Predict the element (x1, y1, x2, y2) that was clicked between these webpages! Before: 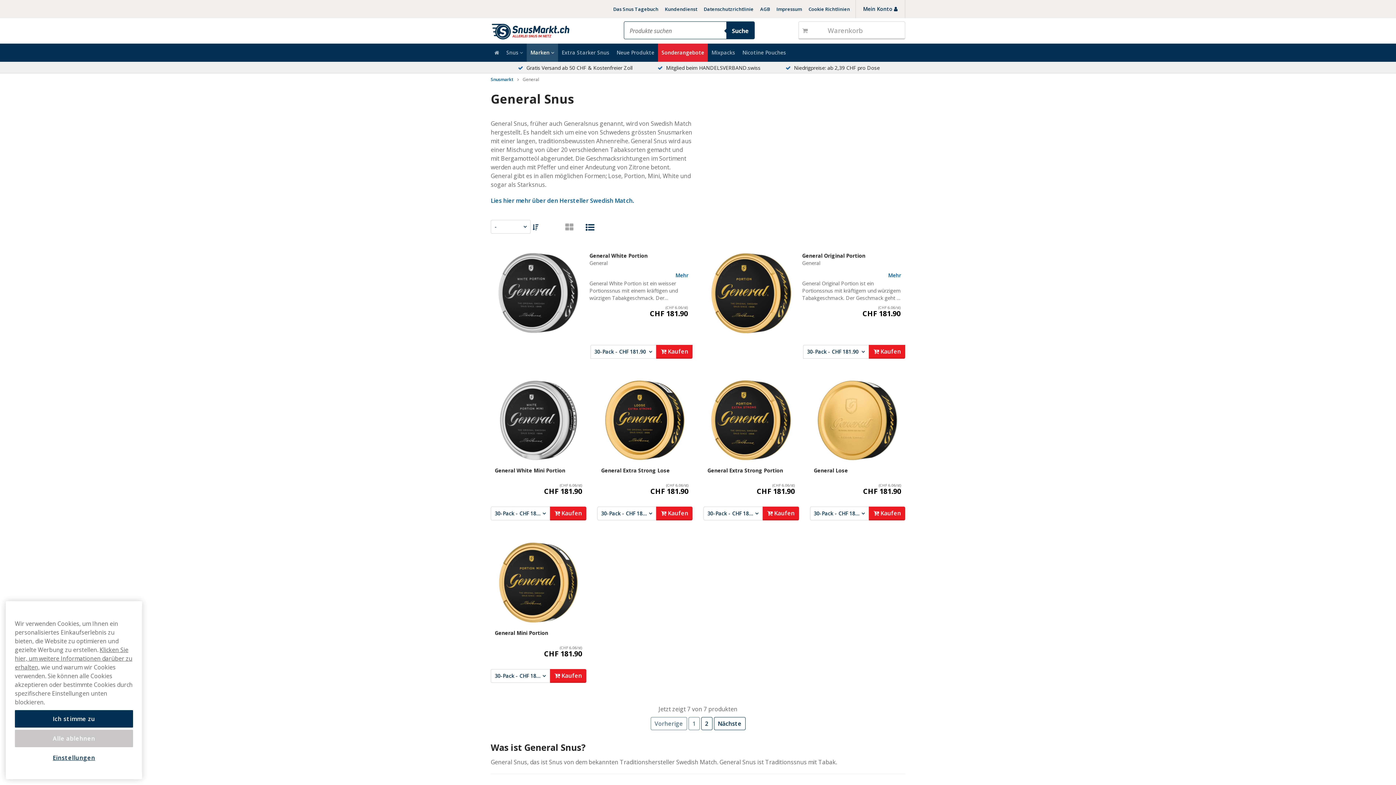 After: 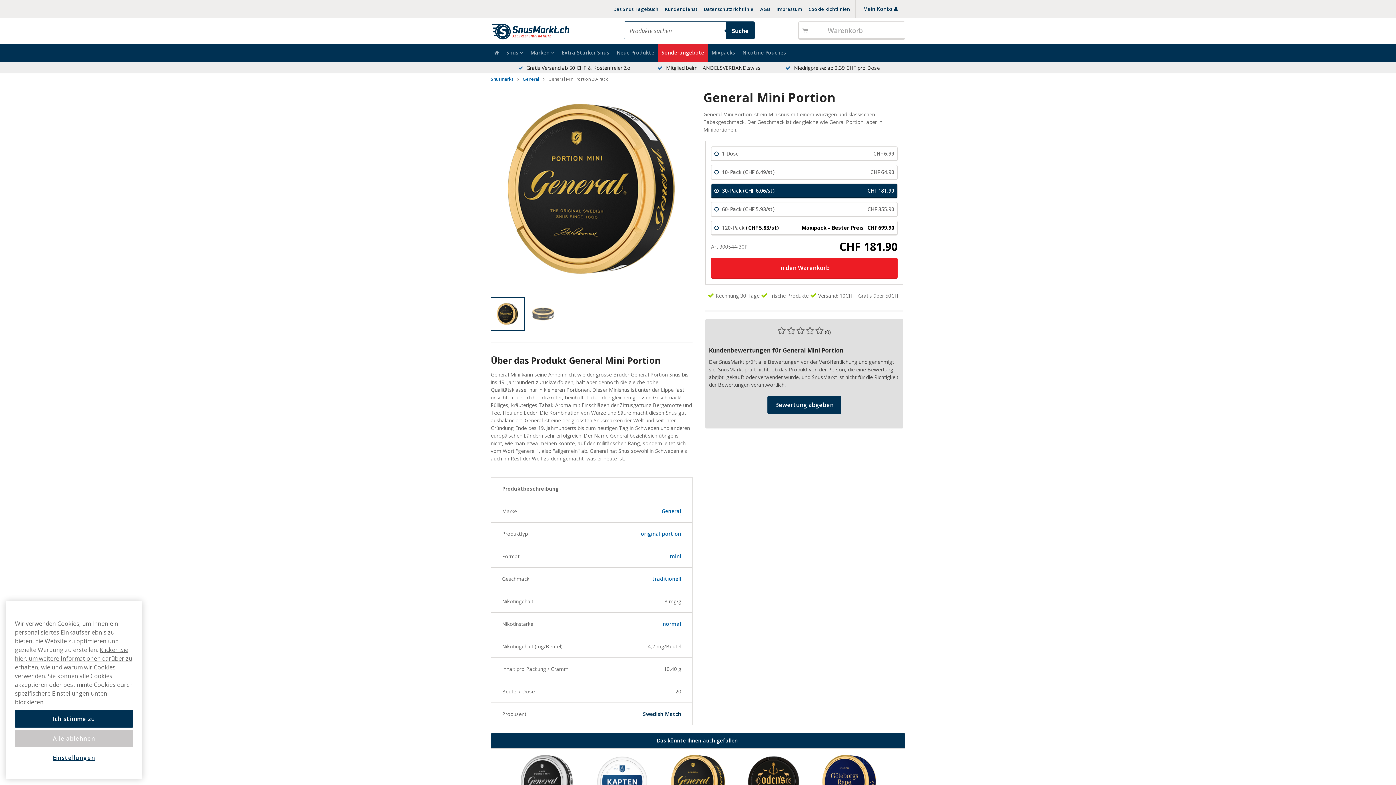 Action: bbox: (491, 535, 586, 630)